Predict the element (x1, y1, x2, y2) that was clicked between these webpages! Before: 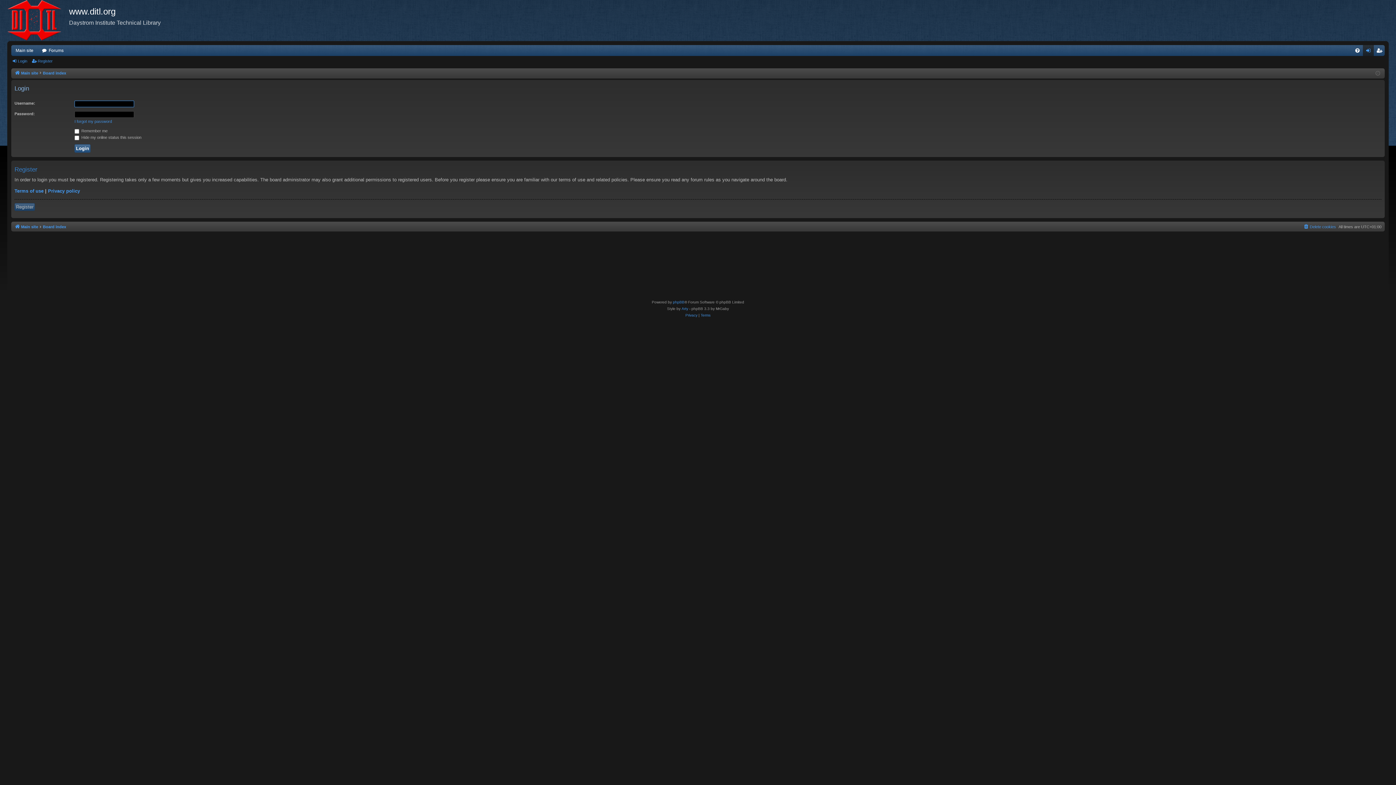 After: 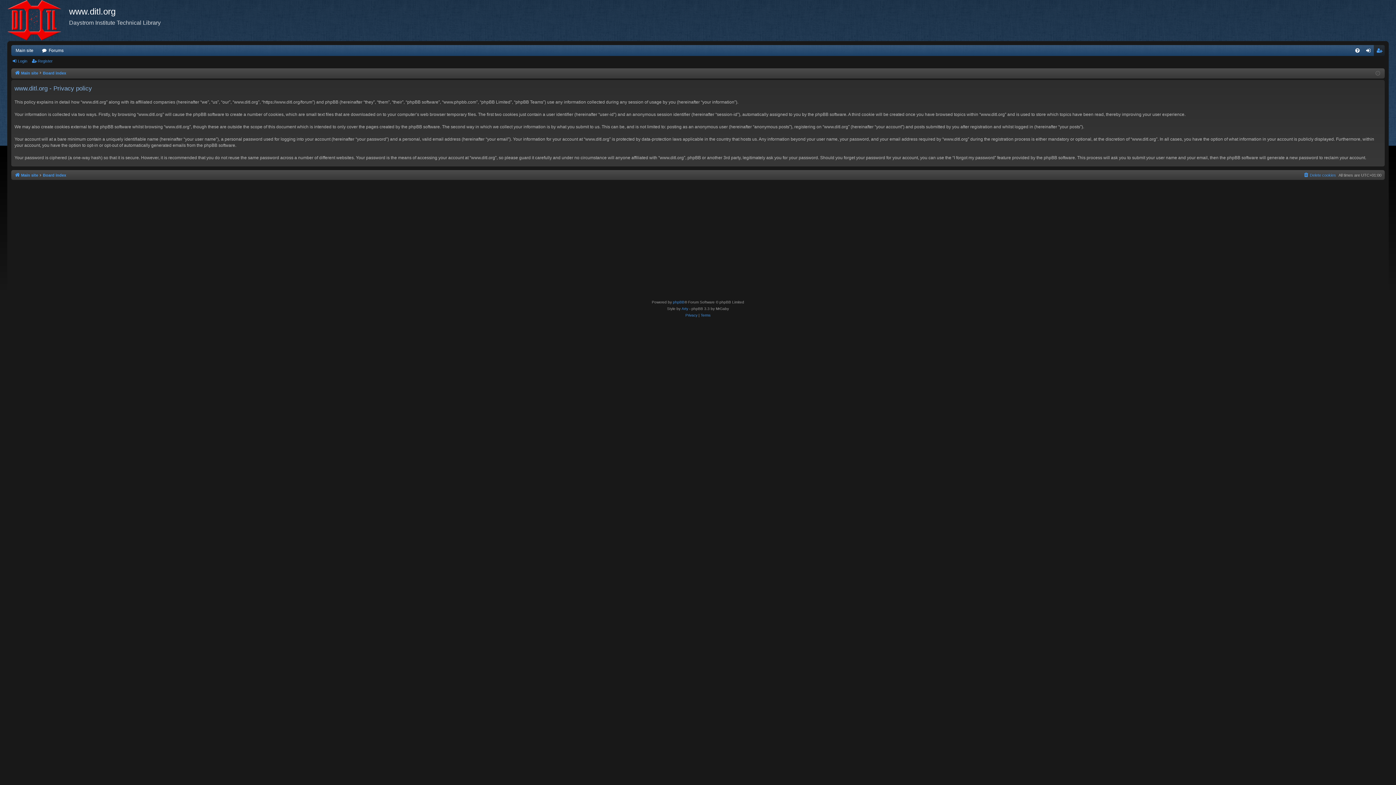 Action: label: Privacy bbox: (685, 312, 697, 318)